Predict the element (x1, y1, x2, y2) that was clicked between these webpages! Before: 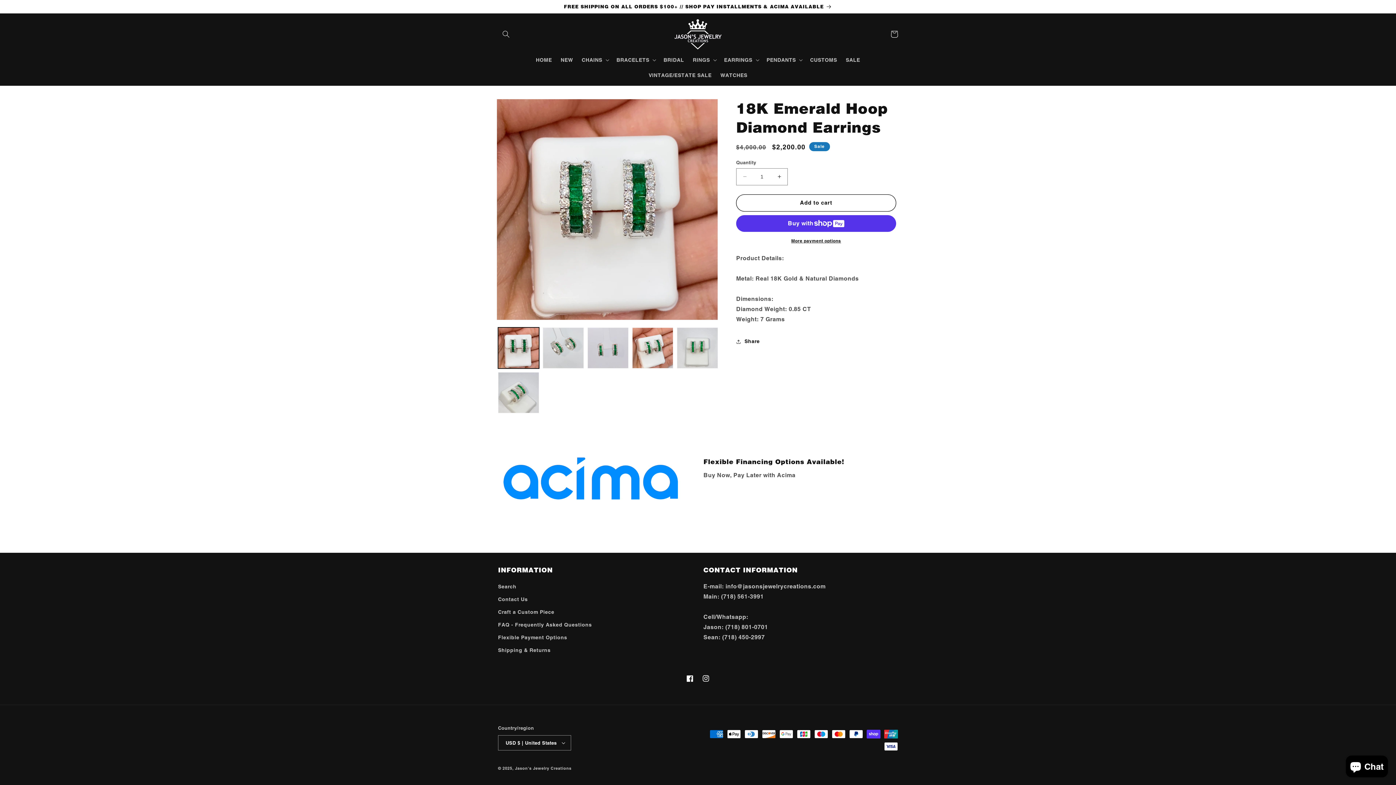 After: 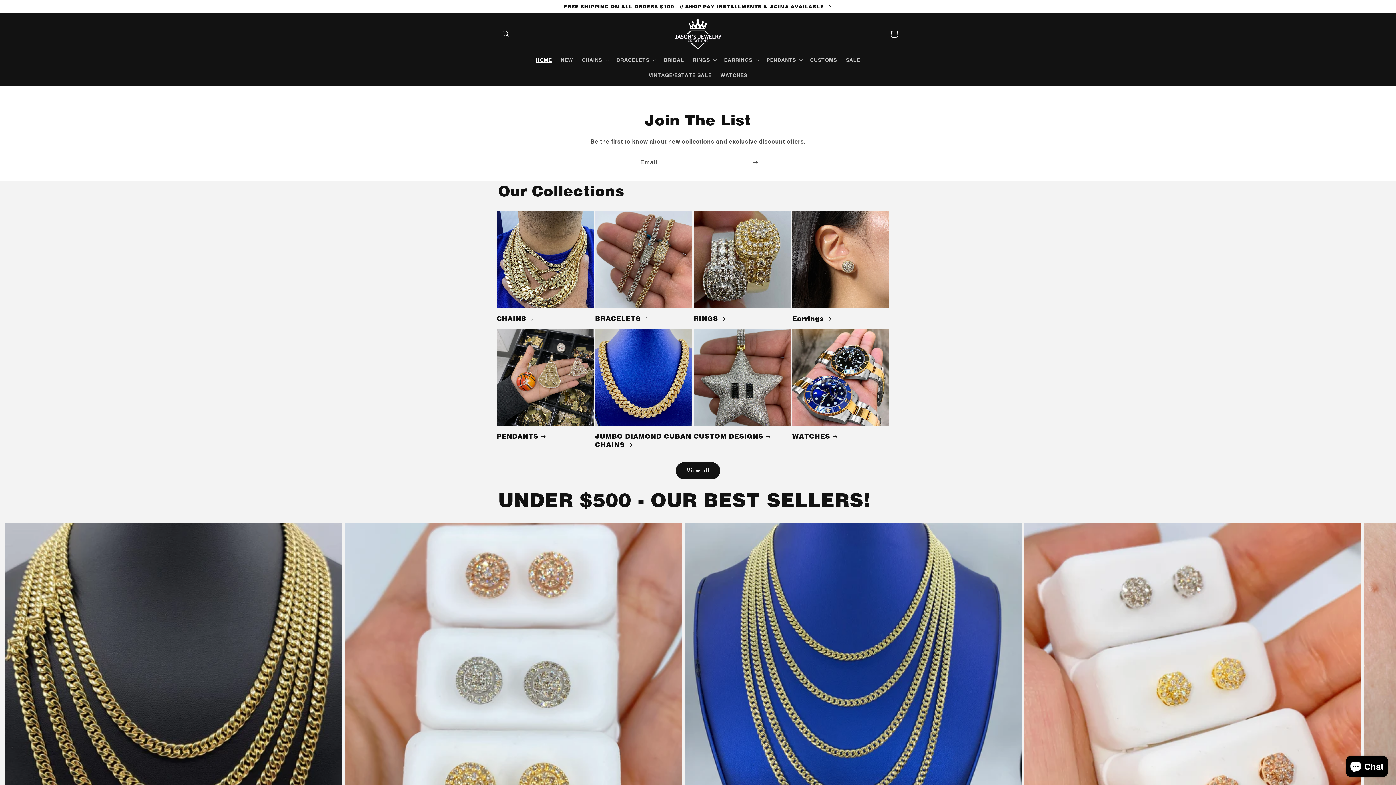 Action: bbox: (671, 16, 724, 52)